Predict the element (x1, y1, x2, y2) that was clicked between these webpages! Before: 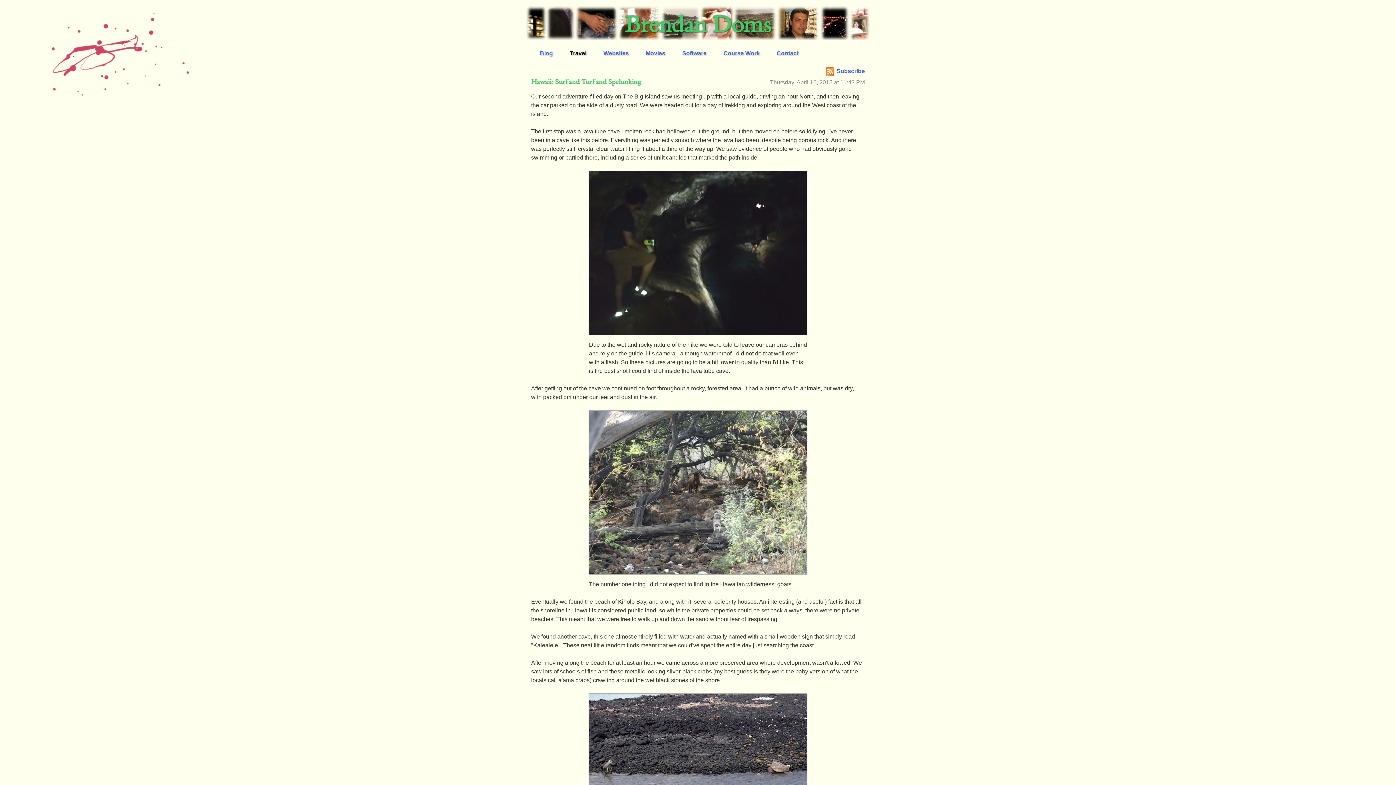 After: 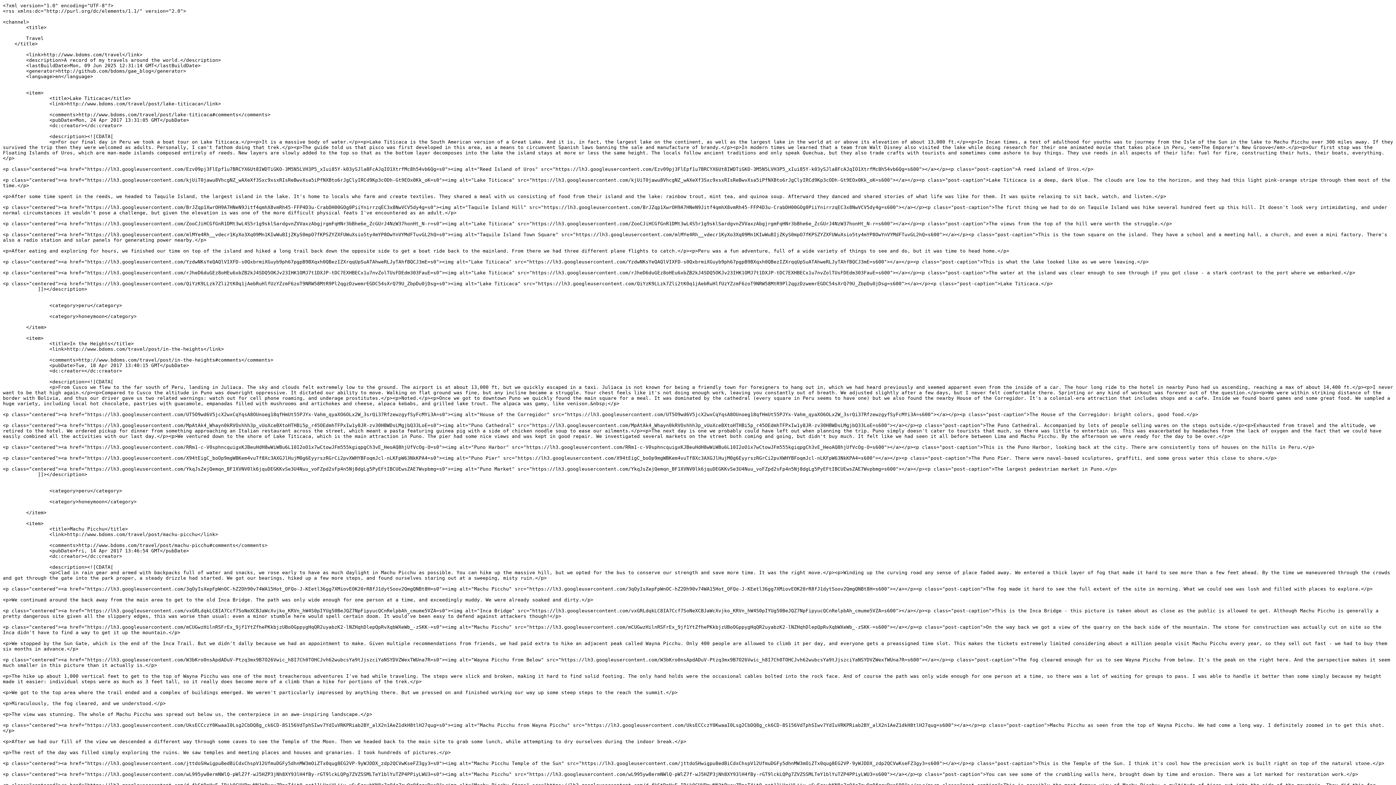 Action: bbox: (825, 67, 865, 75) label: Subscribe